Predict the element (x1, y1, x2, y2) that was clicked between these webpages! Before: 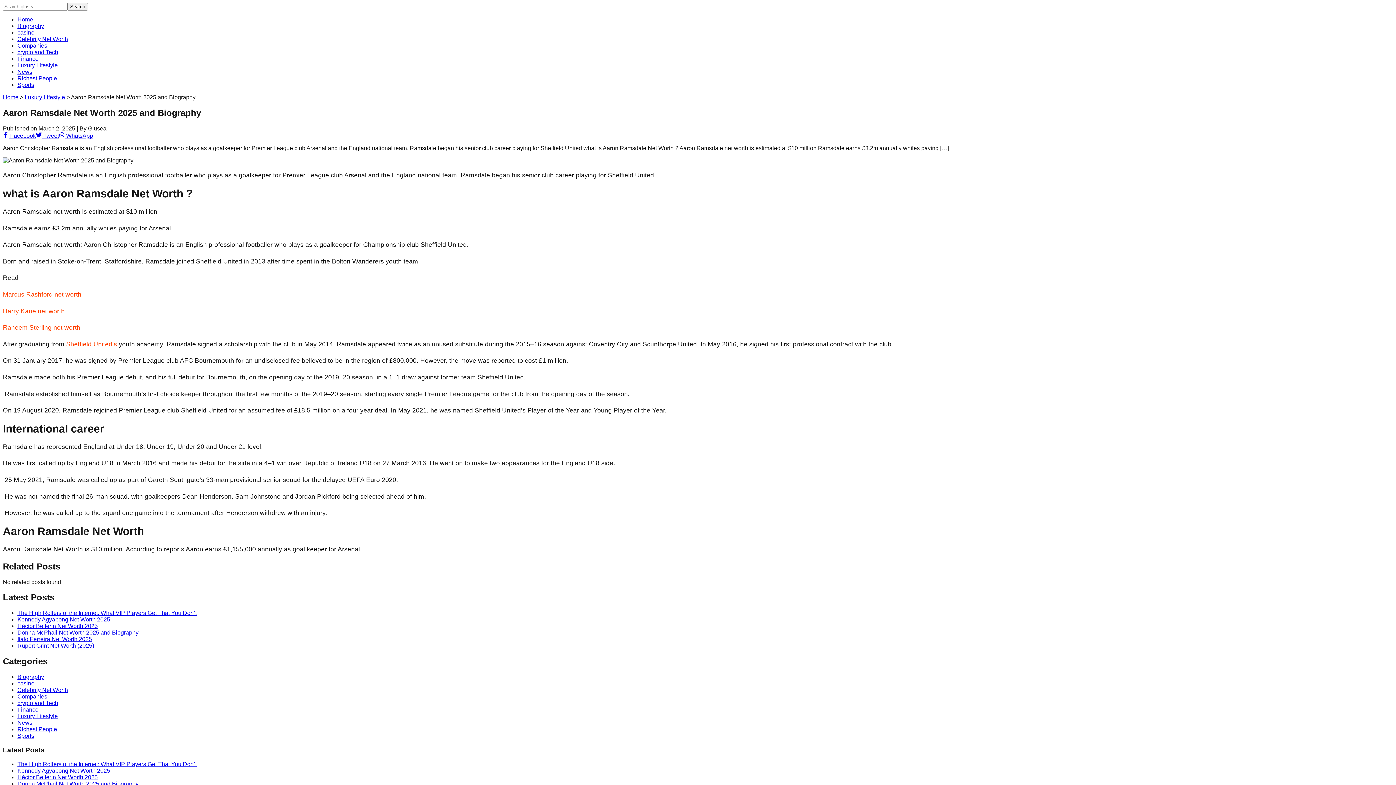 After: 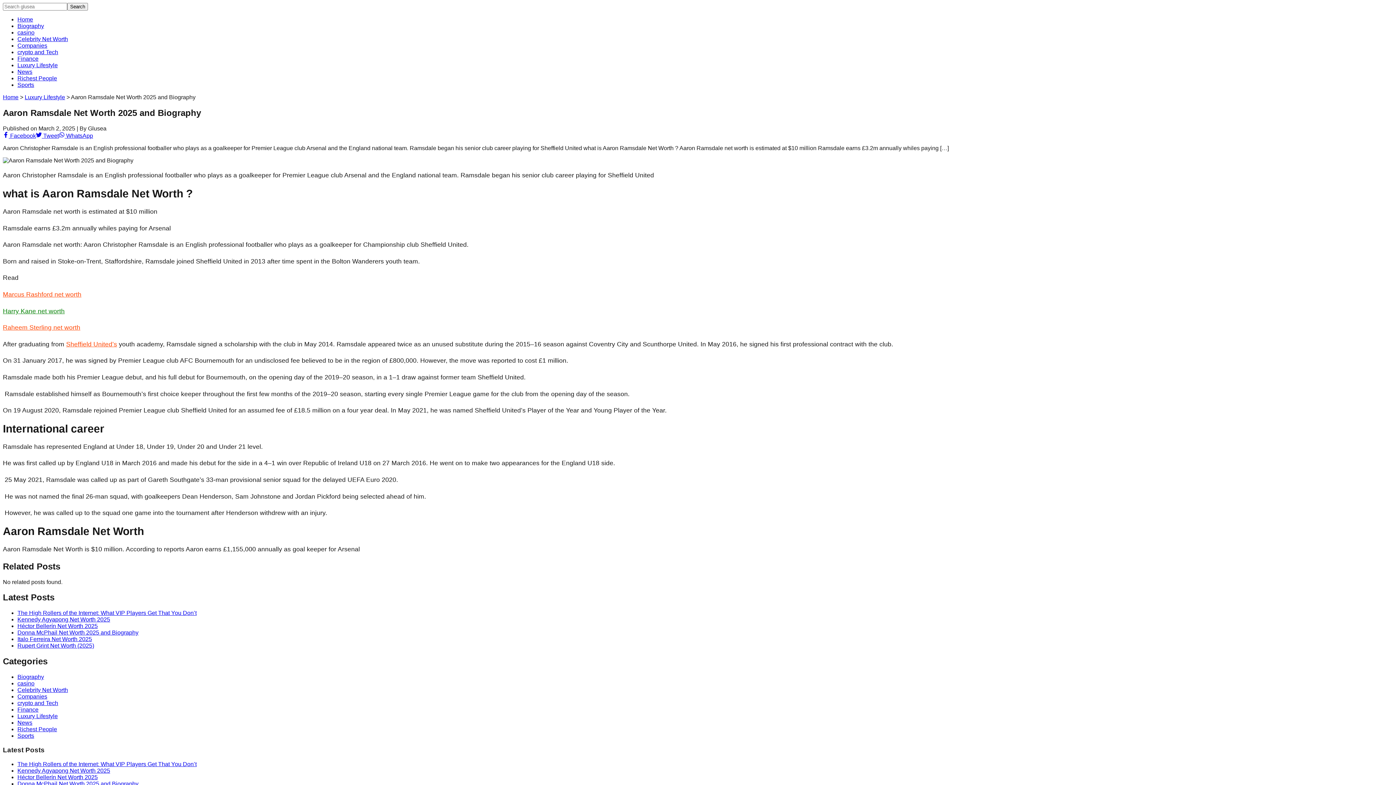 Action: bbox: (2, 307, 64, 314) label: Harry Kane net worth